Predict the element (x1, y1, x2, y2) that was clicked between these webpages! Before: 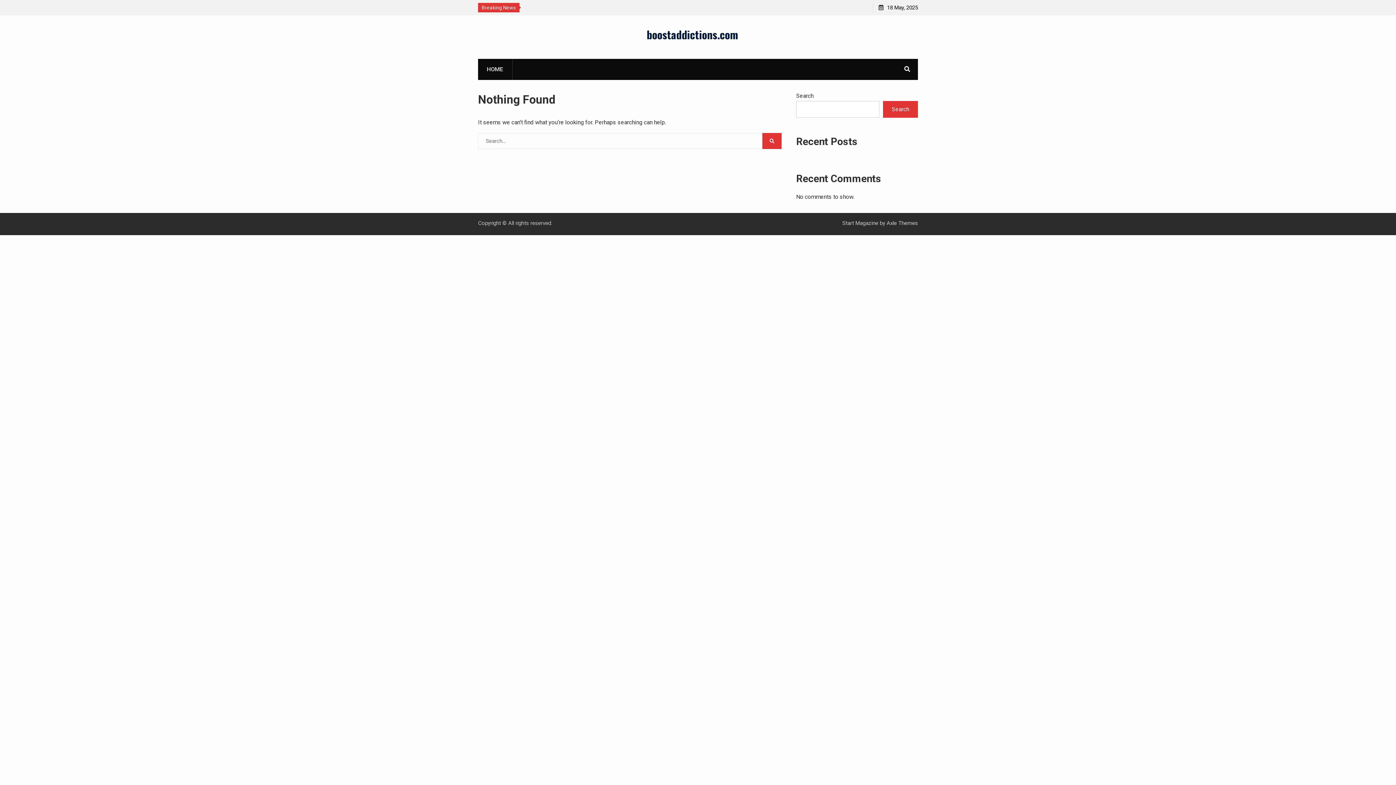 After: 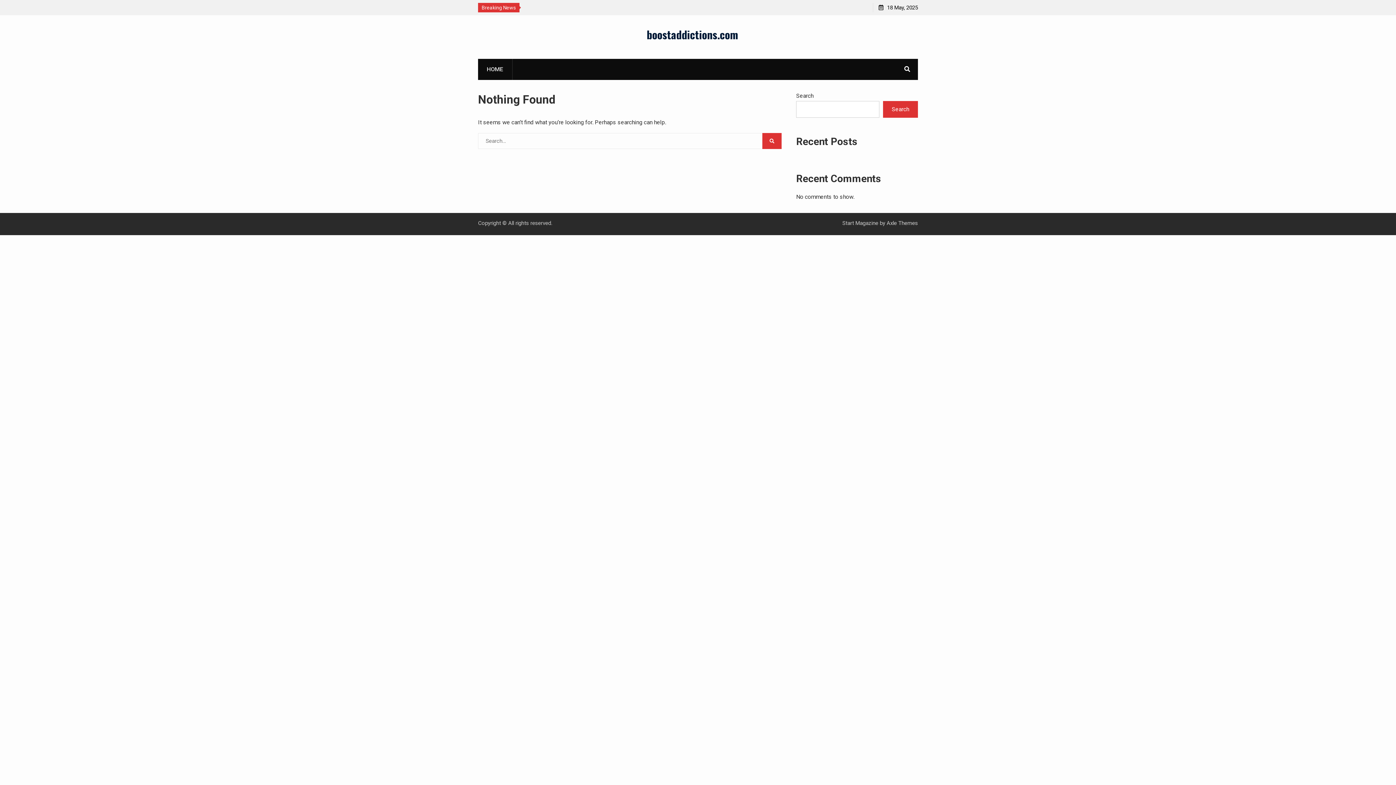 Action: bbox: (477, 58, 512, 80) label: HOME